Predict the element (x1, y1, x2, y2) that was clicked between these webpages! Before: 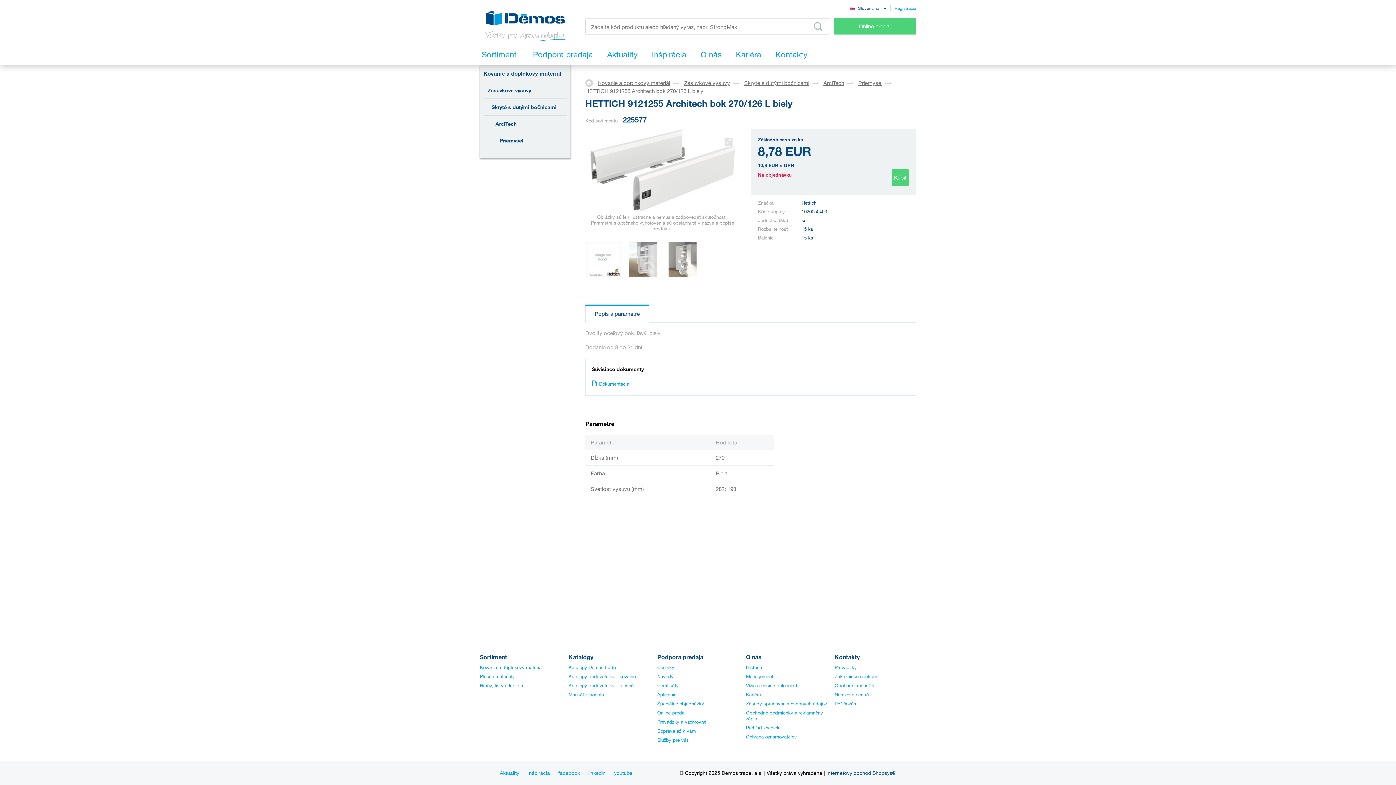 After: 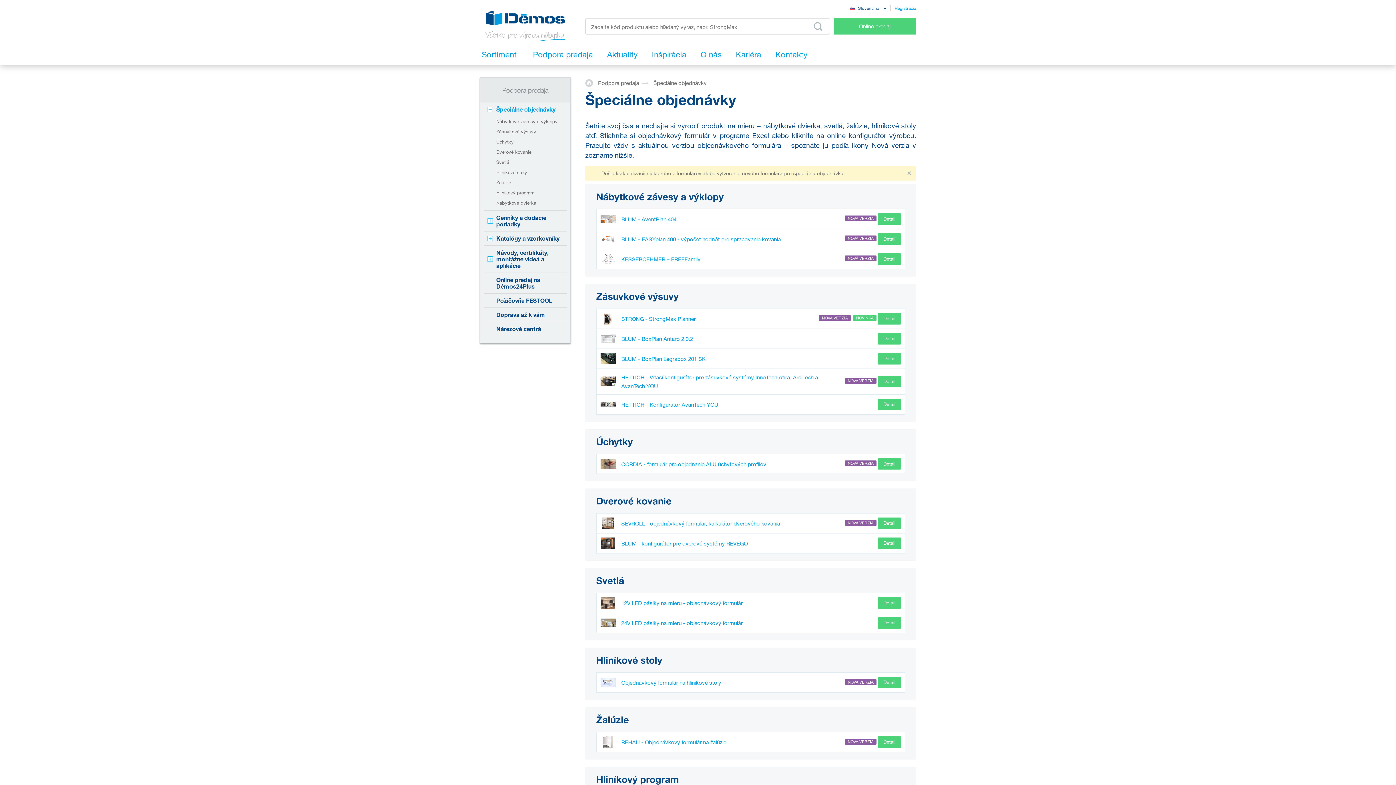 Action: label: Špeciálne objednávky bbox: (657, 701, 704, 706)